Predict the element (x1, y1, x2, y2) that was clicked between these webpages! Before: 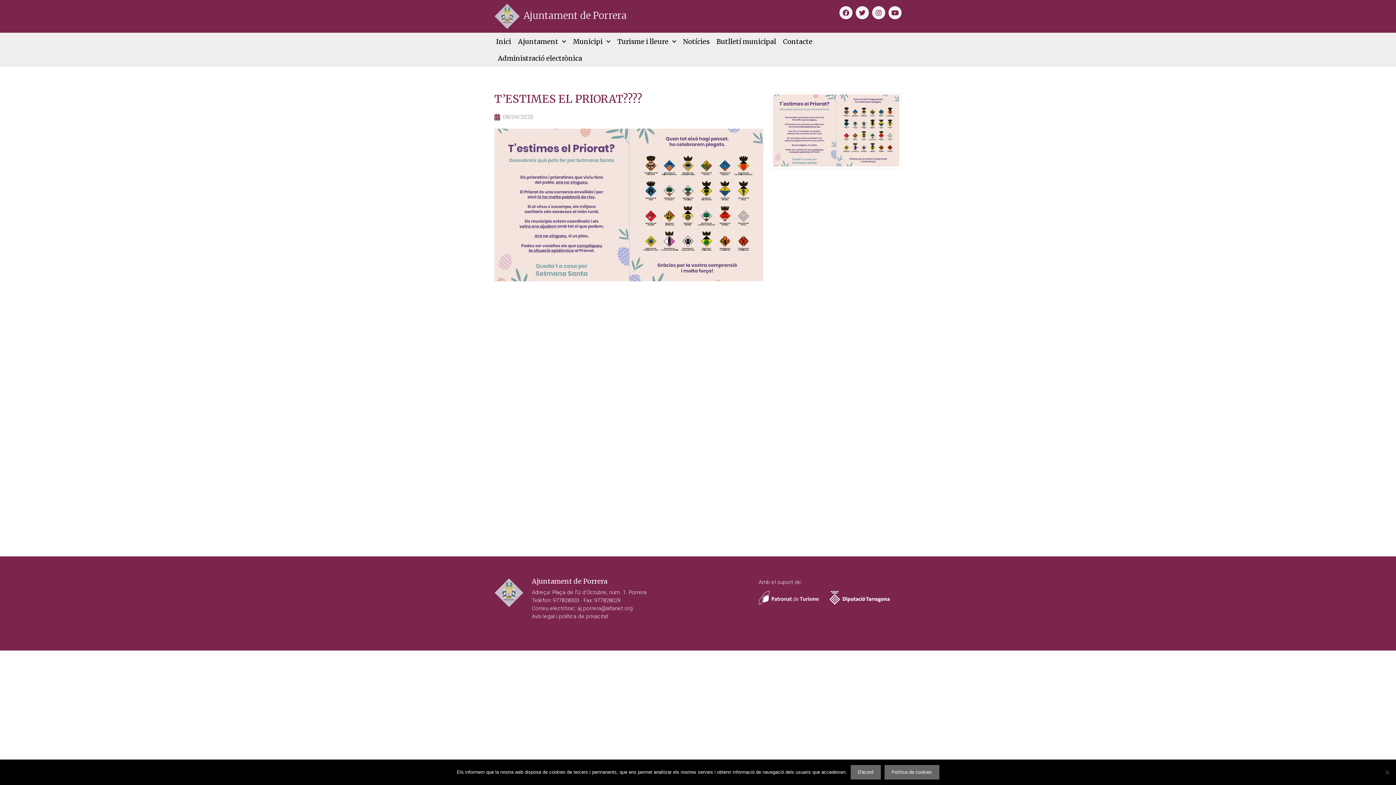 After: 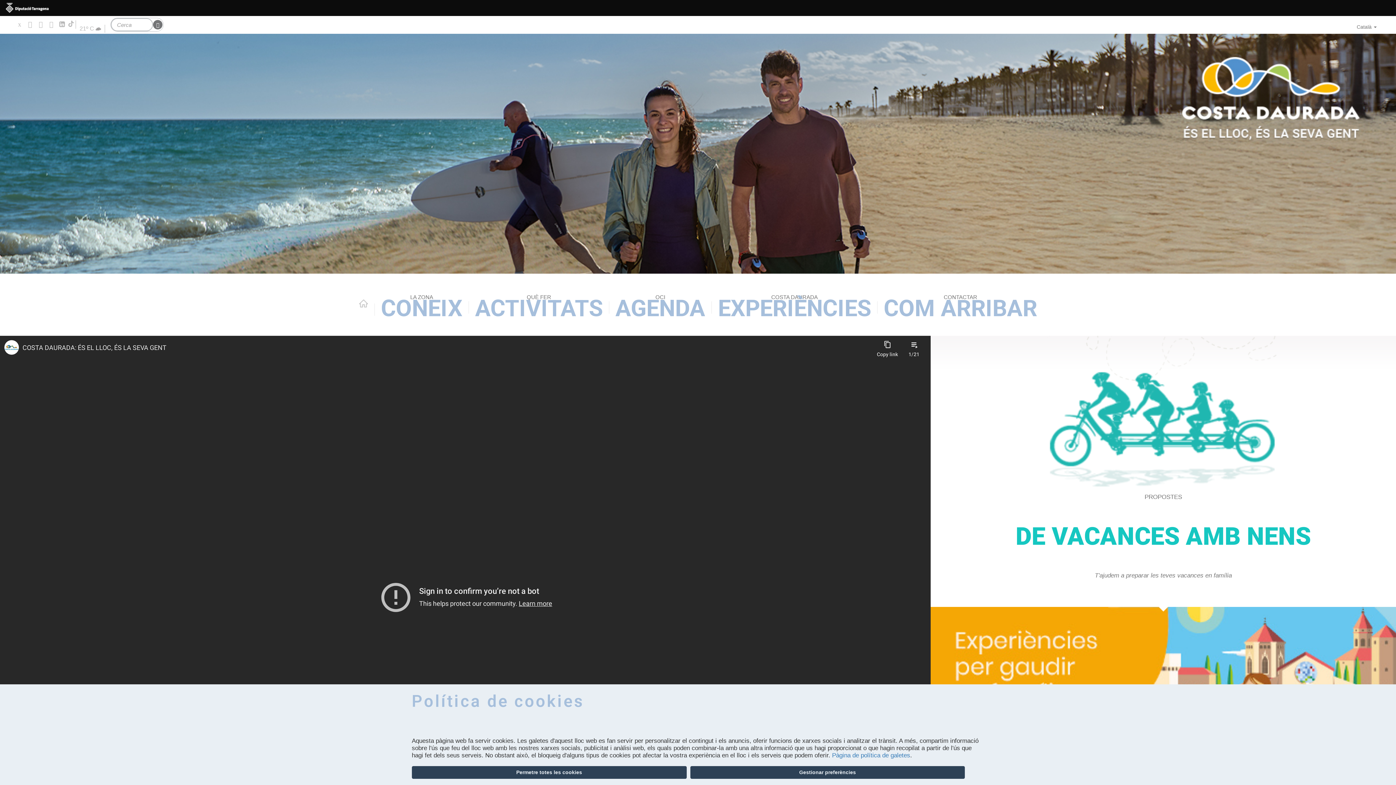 Action: bbox: (758, 591, 889, 604)